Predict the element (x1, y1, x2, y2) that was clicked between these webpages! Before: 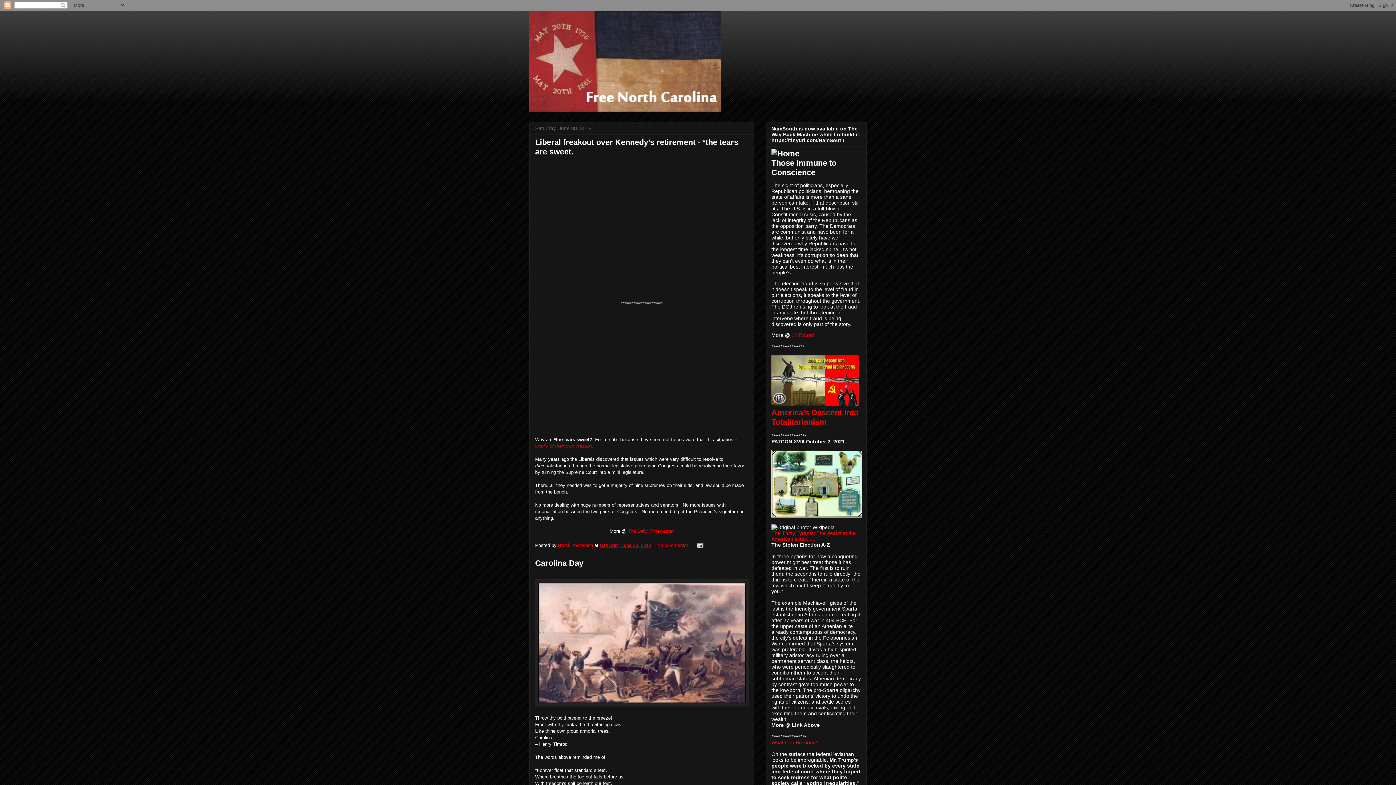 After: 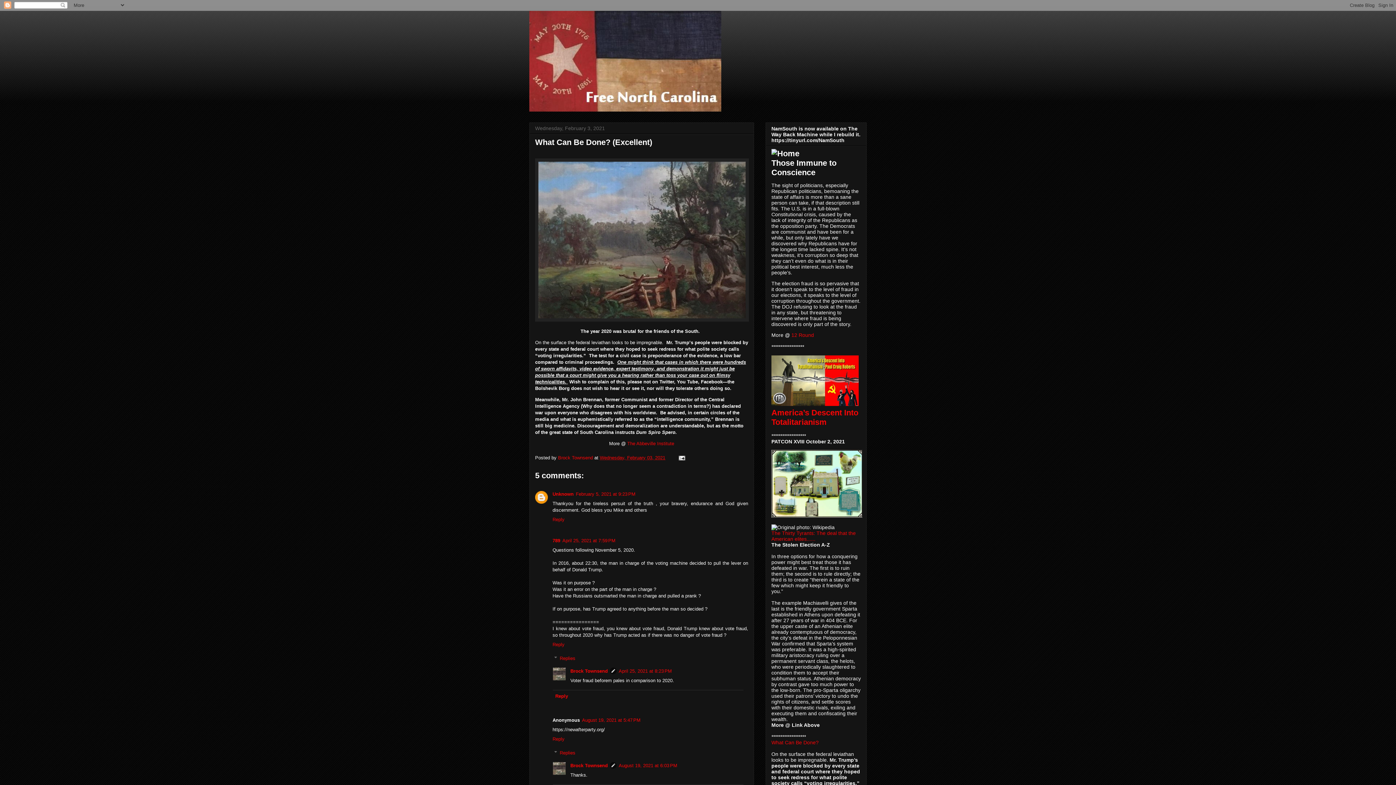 Action: bbox: (771, 740, 818, 745) label: What Can Be Done?